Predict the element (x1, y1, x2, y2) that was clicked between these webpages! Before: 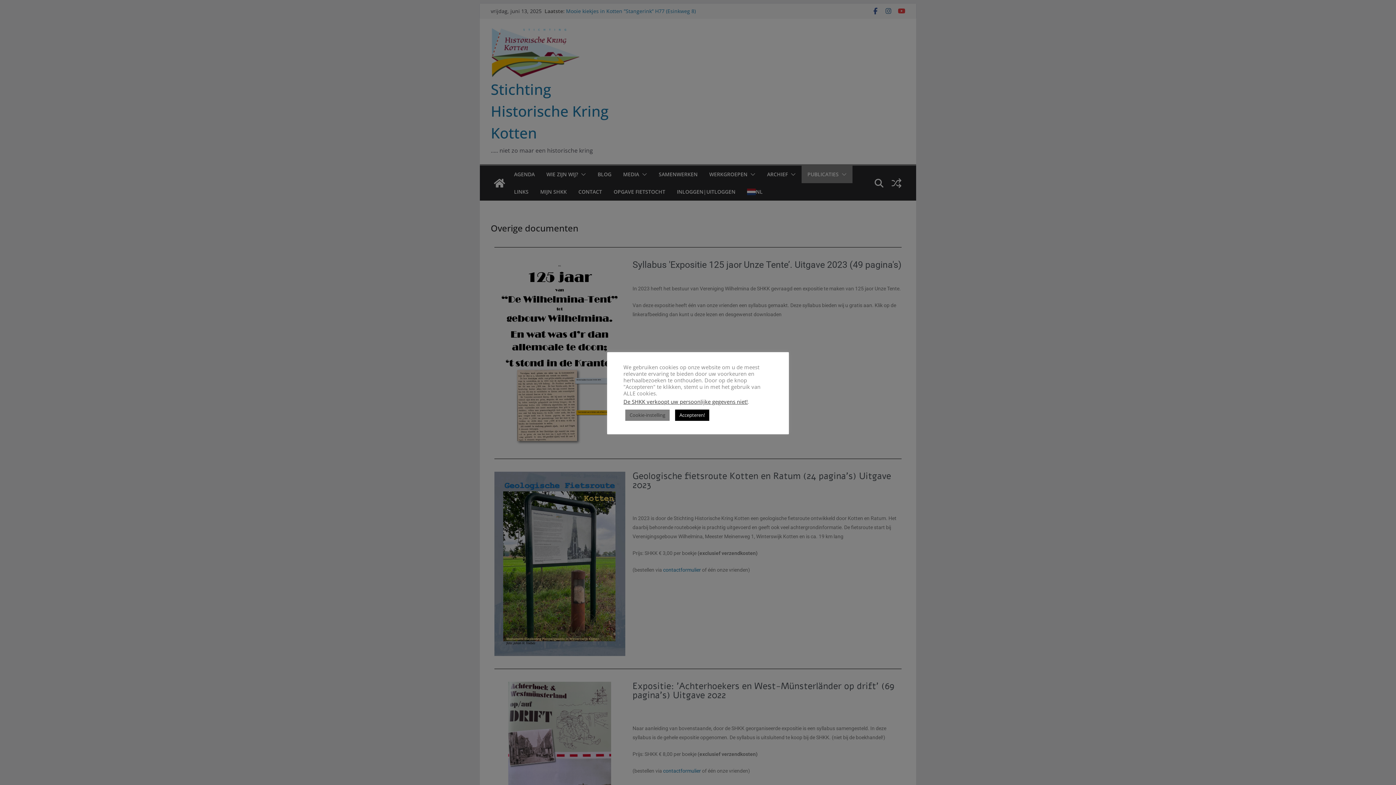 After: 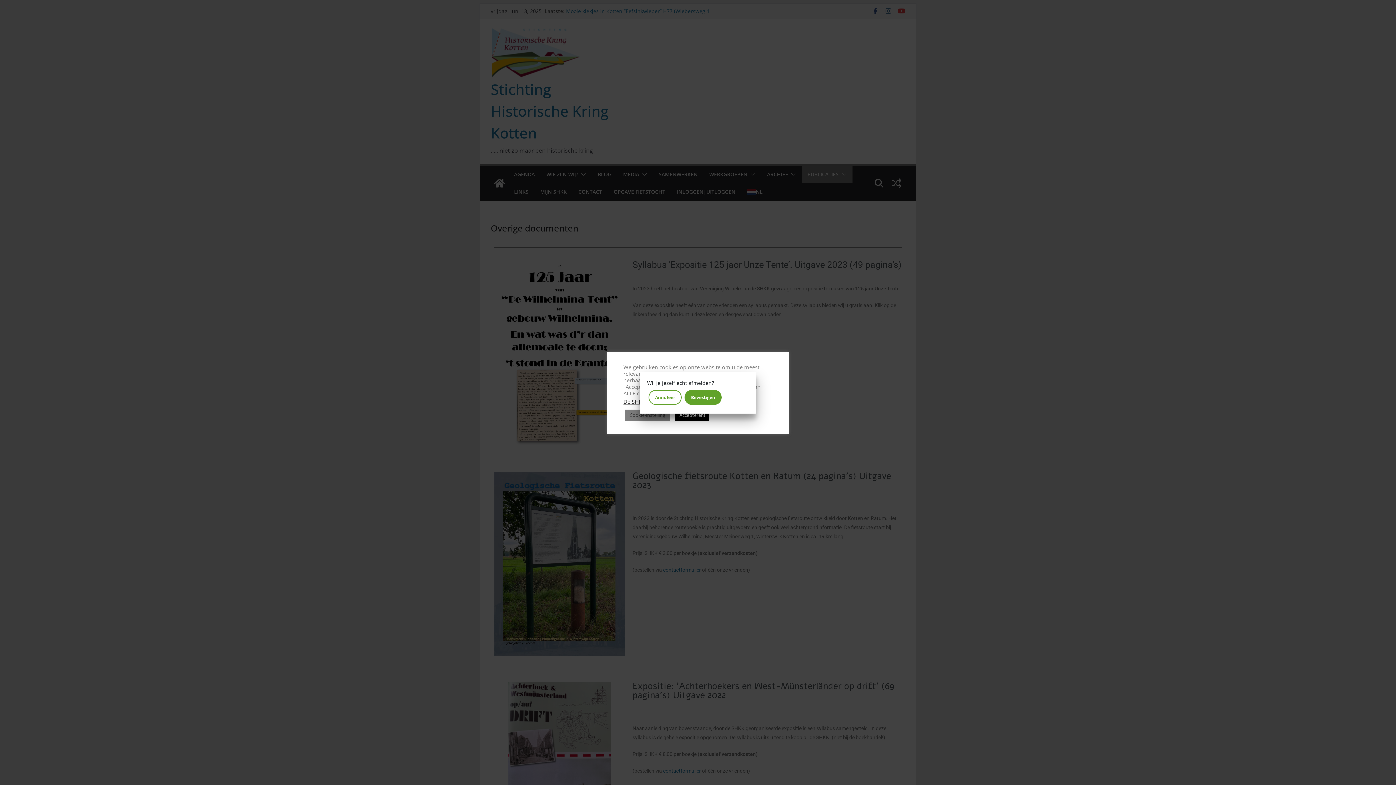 Action: label: De SHKK verkoopt uw persoonlijke gegevens niet! bbox: (623, 398, 748, 405)